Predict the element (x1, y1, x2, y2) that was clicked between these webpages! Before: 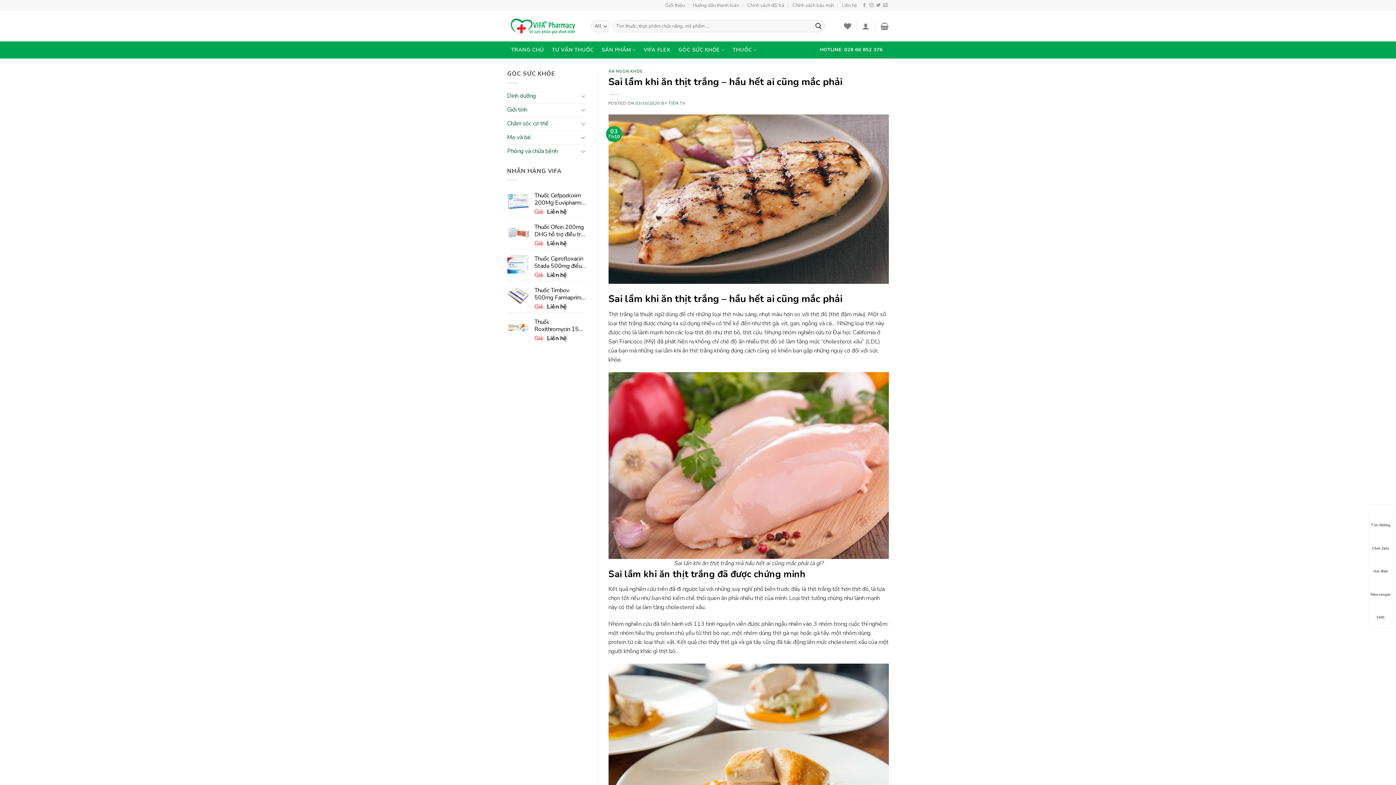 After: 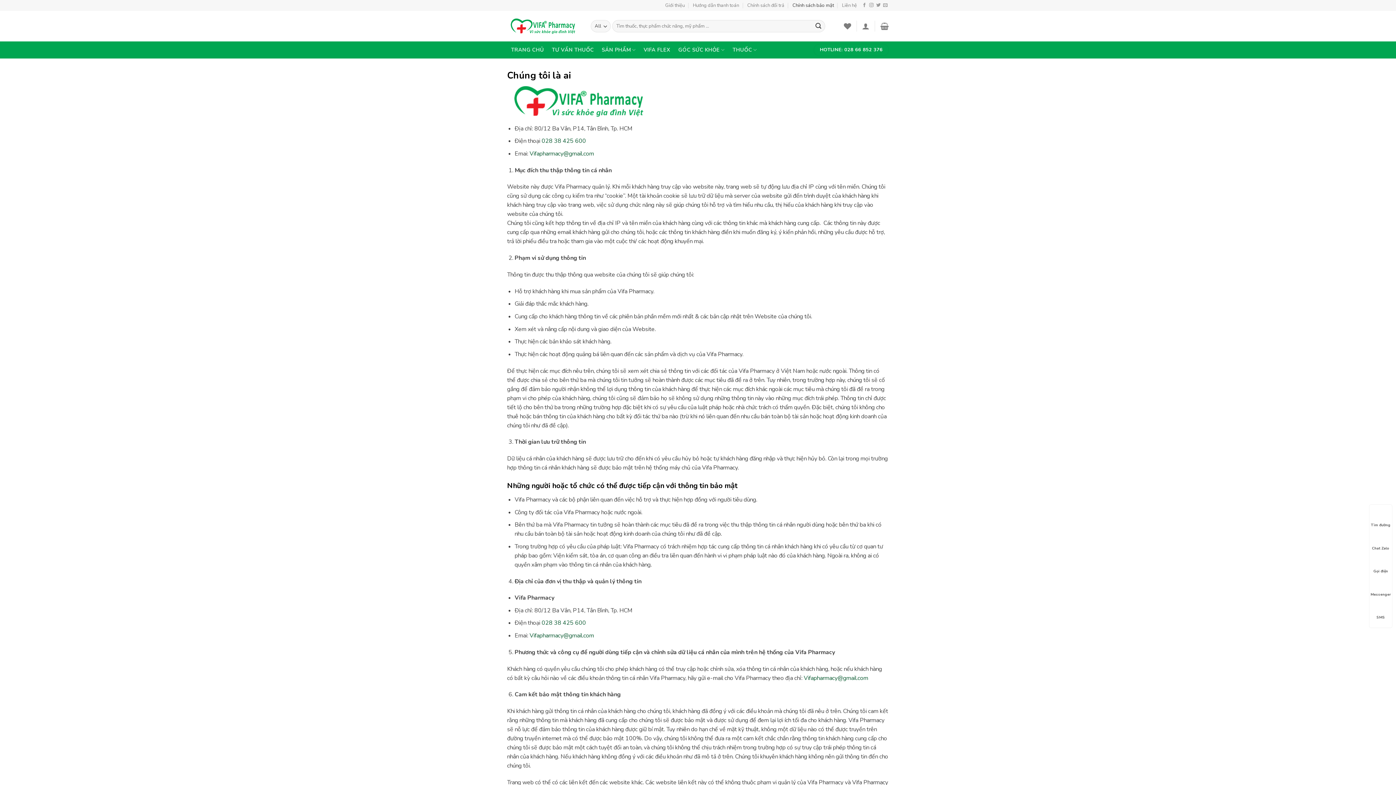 Action: bbox: (792, 0, 834, 10) label: Chính sách bảo mật